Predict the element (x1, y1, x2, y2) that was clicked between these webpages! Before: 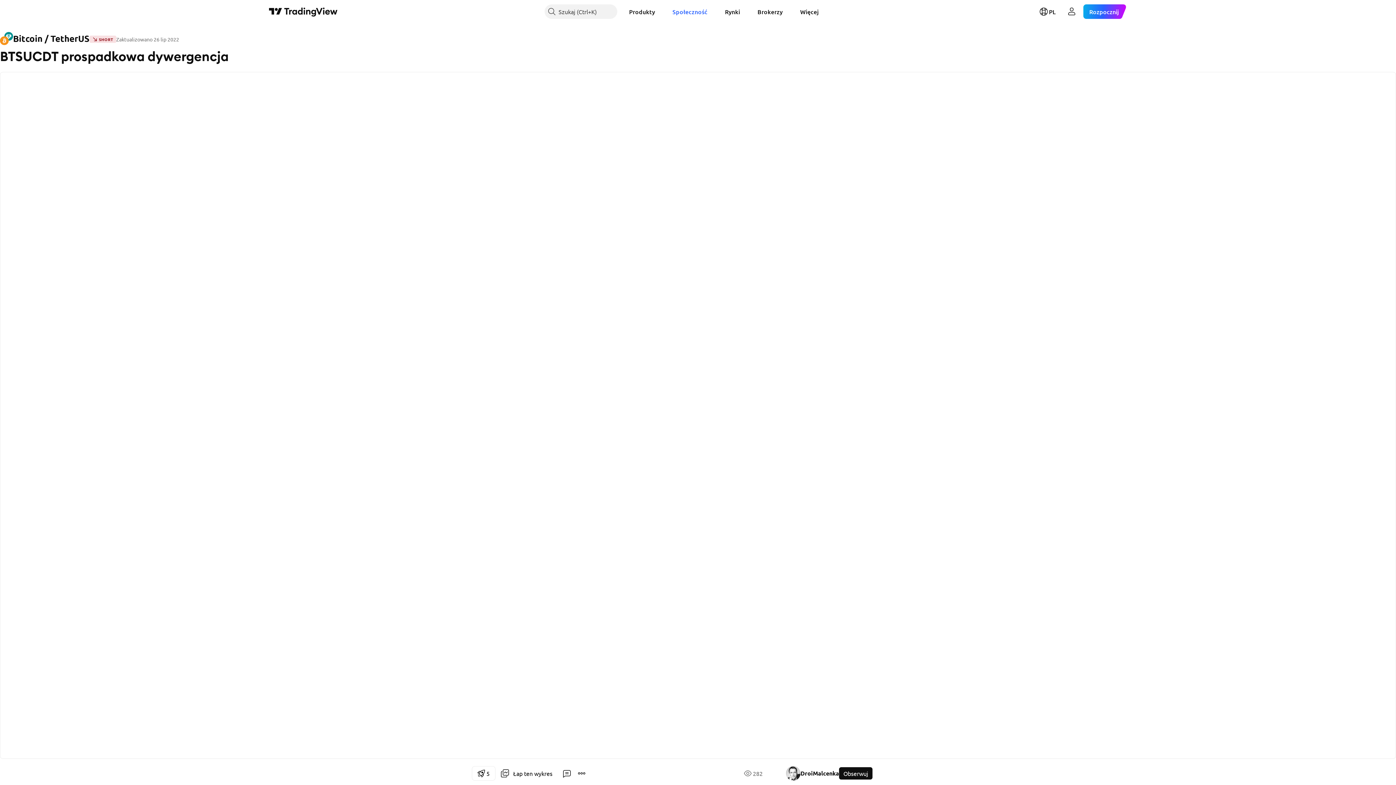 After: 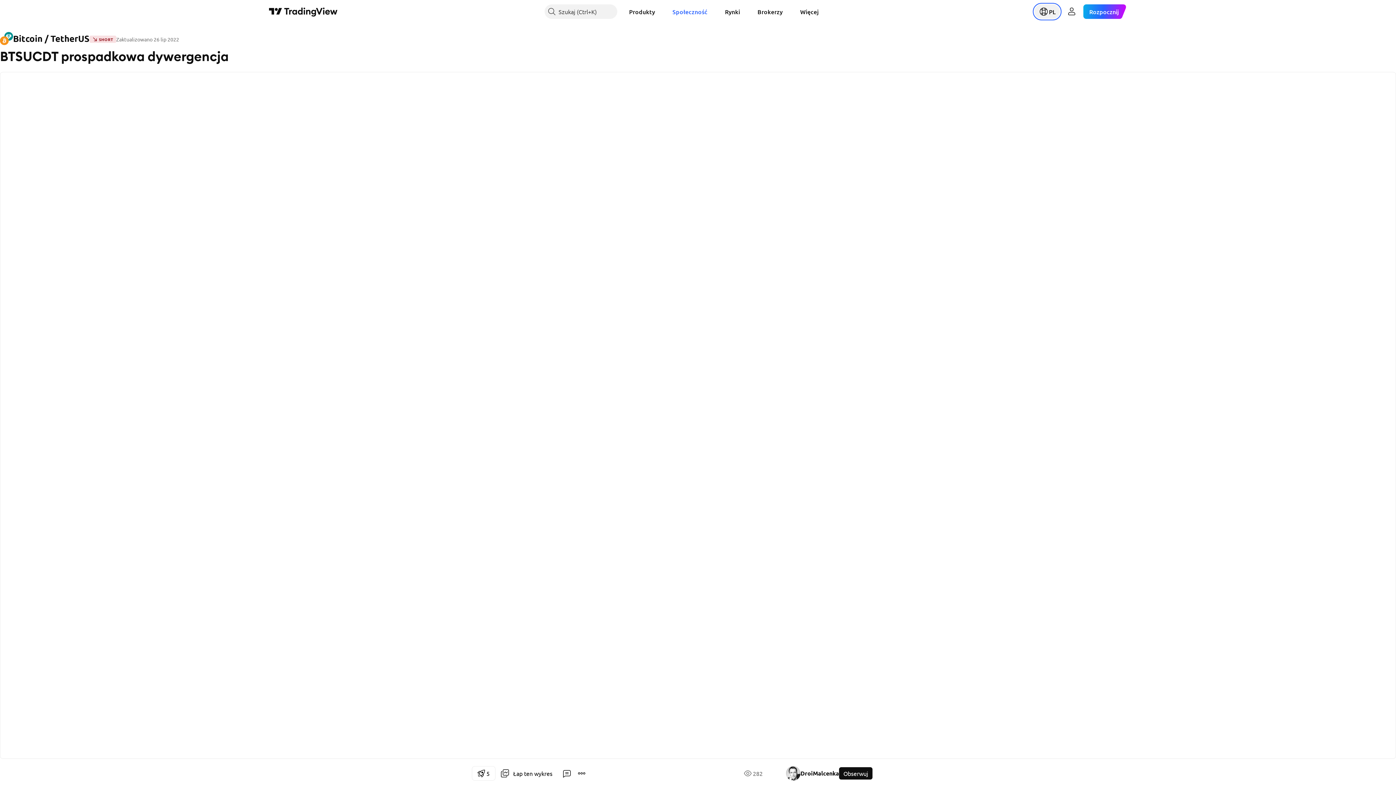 Action: bbox: (1034, 4, 1060, 18) label: Otwórz menu językowe